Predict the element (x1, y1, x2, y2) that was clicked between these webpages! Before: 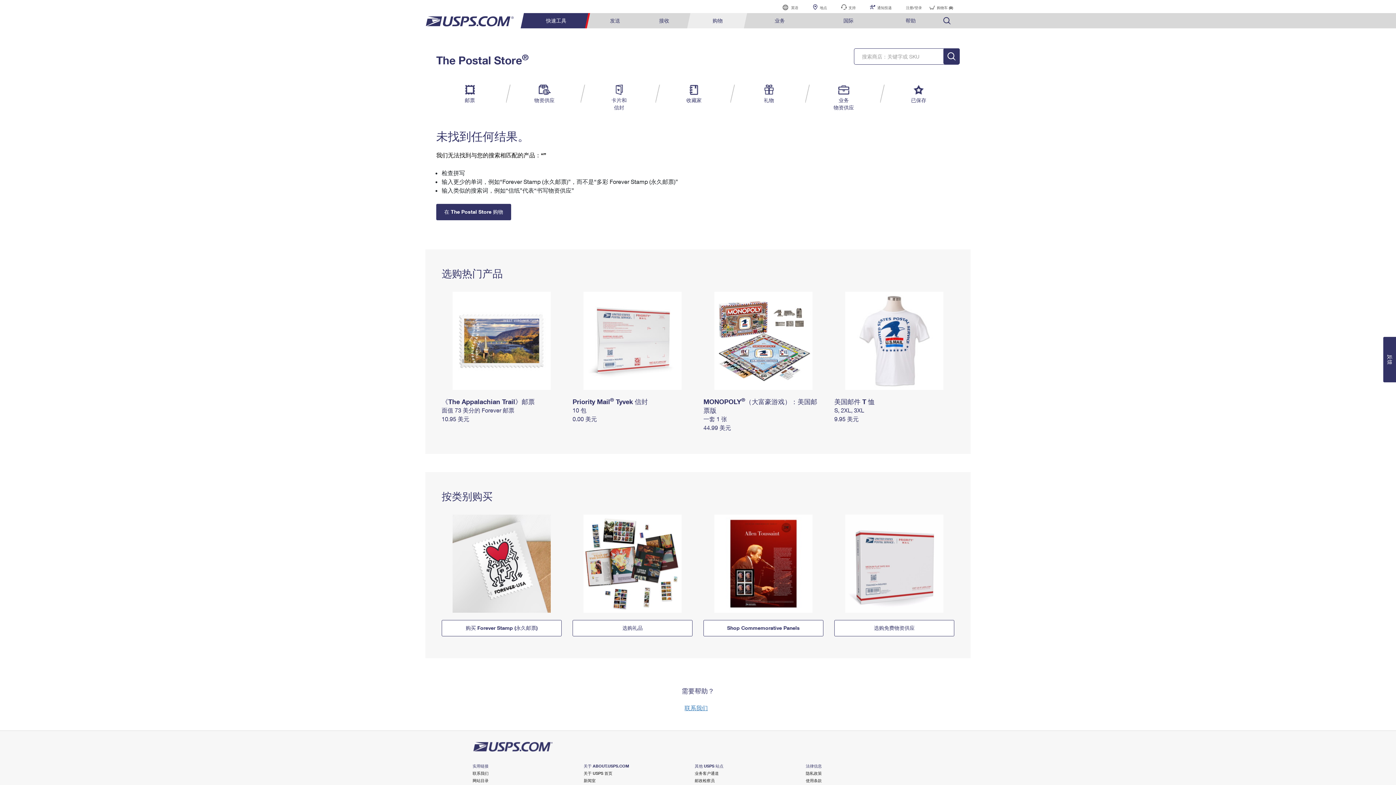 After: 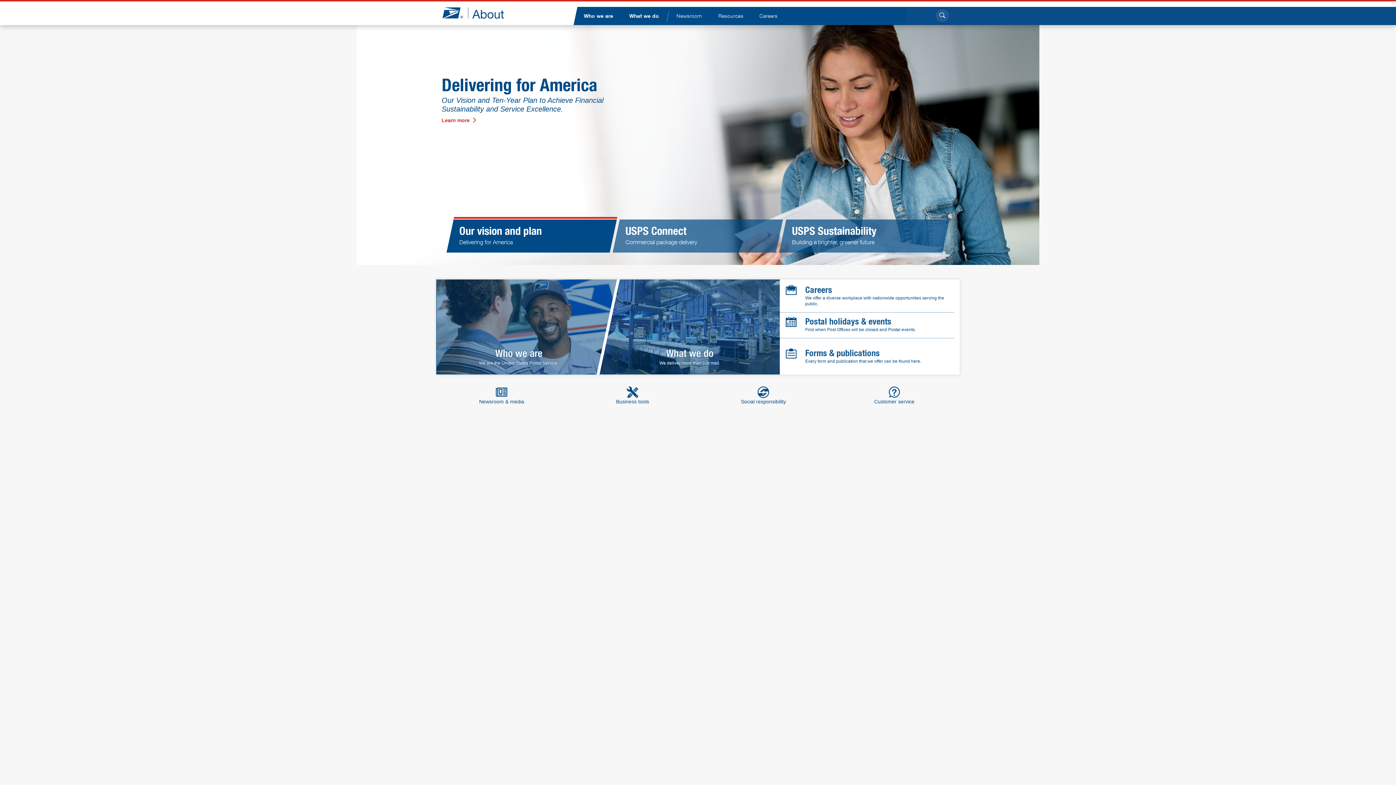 Action: label: 隐私政策 bbox: (806, 771, 822, 776)